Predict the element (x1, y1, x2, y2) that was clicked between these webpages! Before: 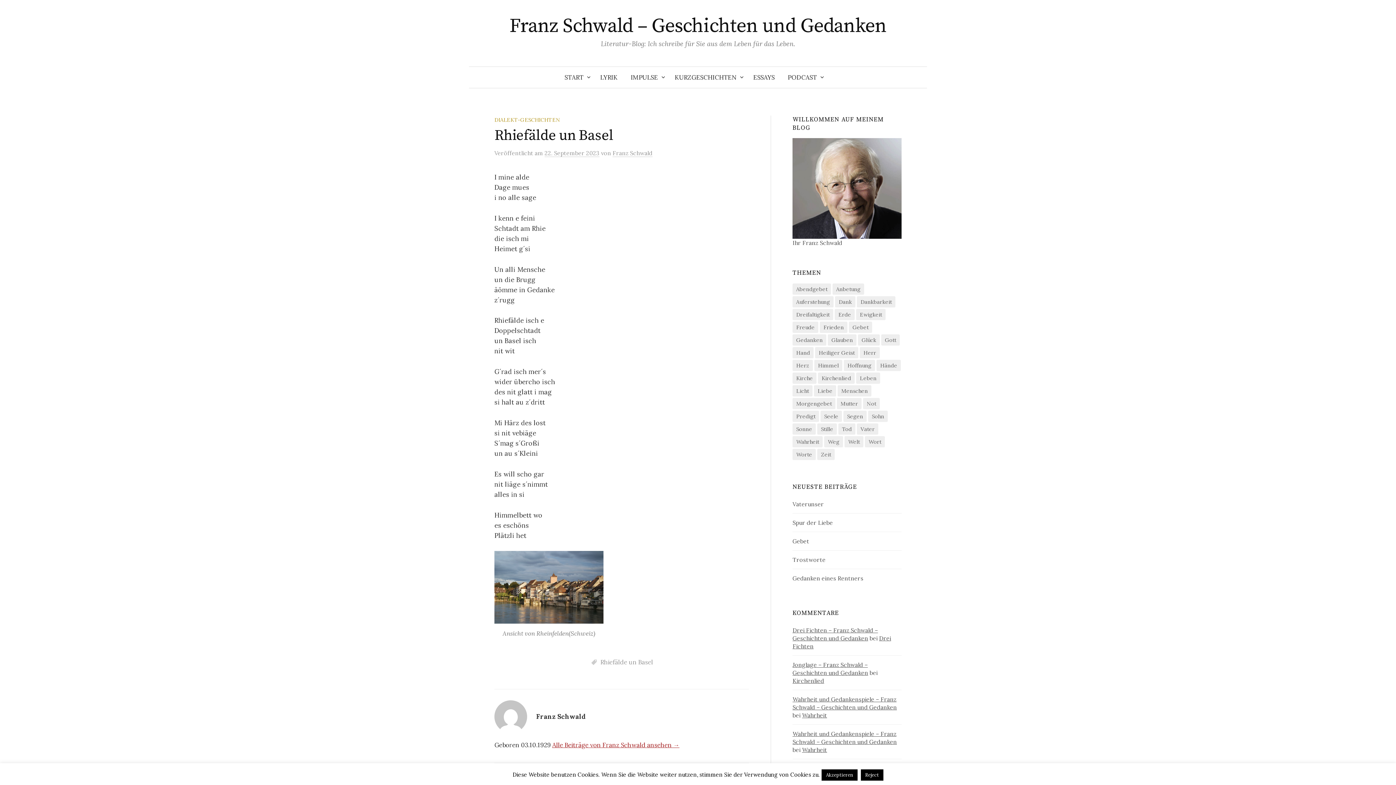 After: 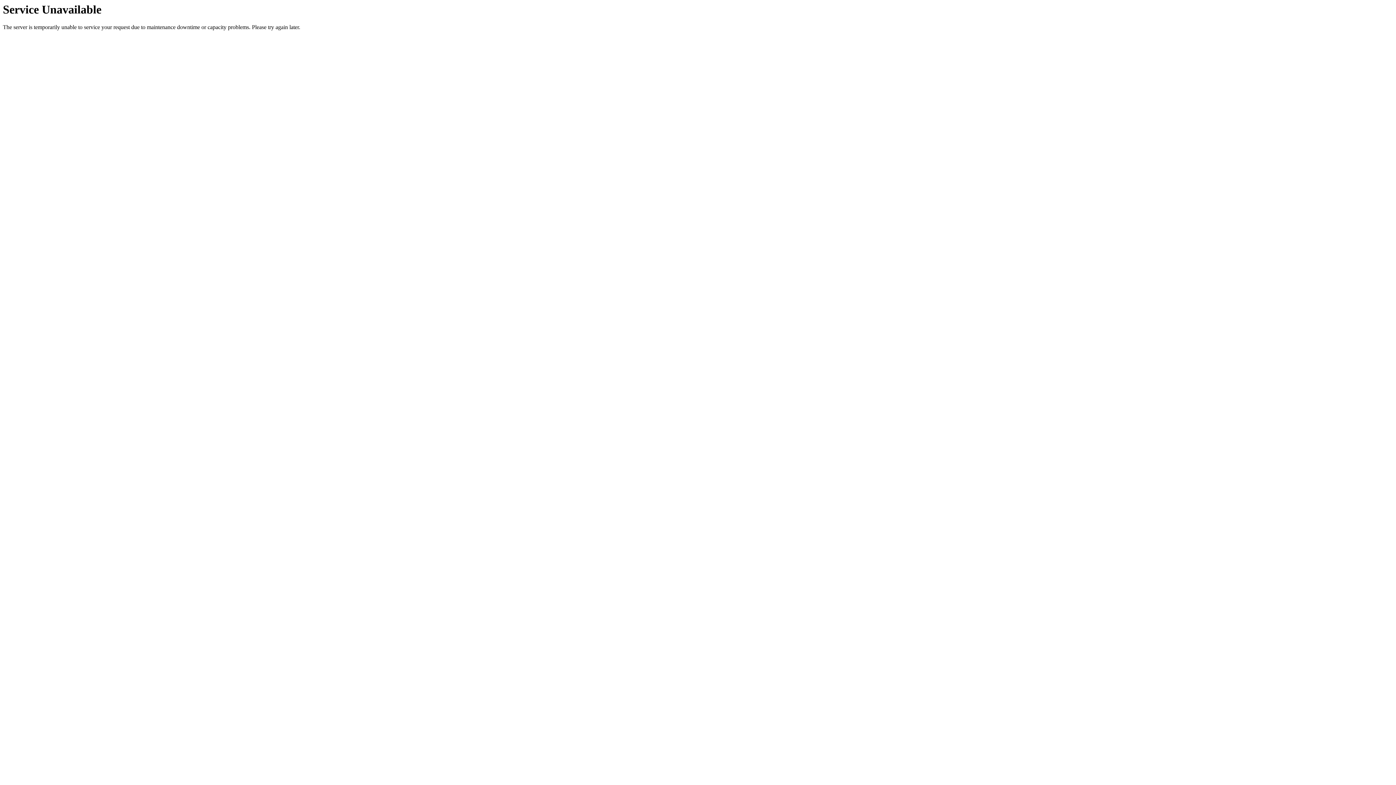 Action: bbox: (876, 359, 901, 371) label: Hände (51 Einträge)